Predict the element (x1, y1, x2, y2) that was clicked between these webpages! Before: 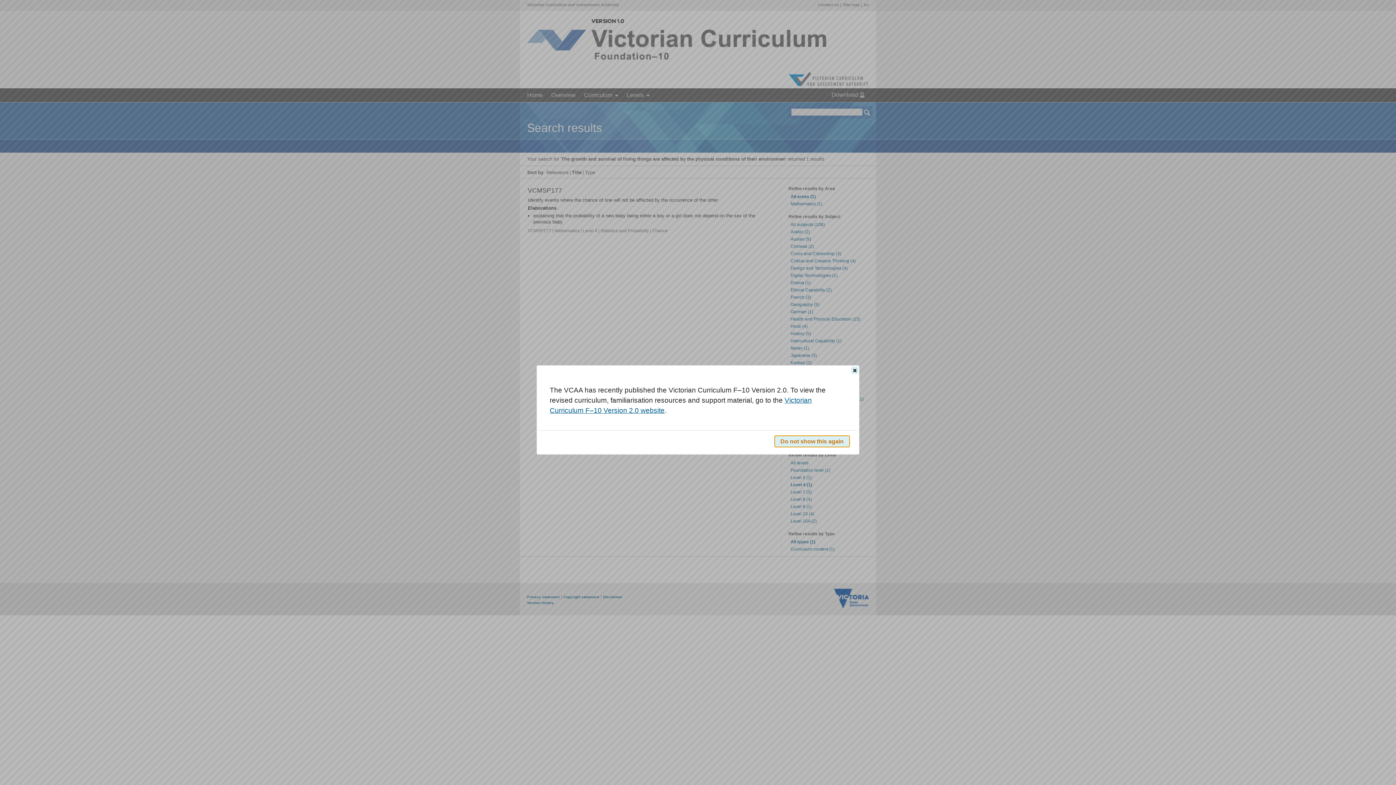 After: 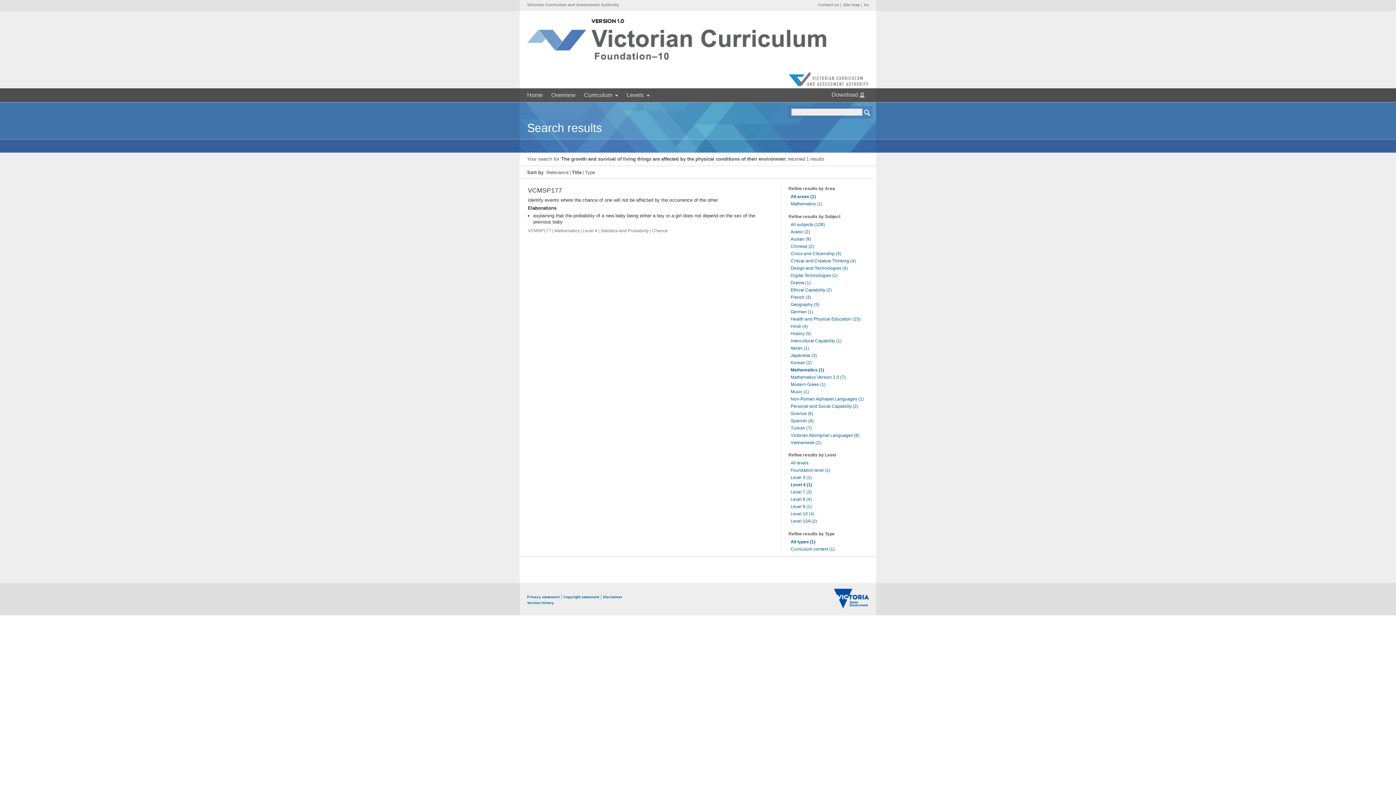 Action: bbox: (774, 435, 850, 447) label: Do not show this again